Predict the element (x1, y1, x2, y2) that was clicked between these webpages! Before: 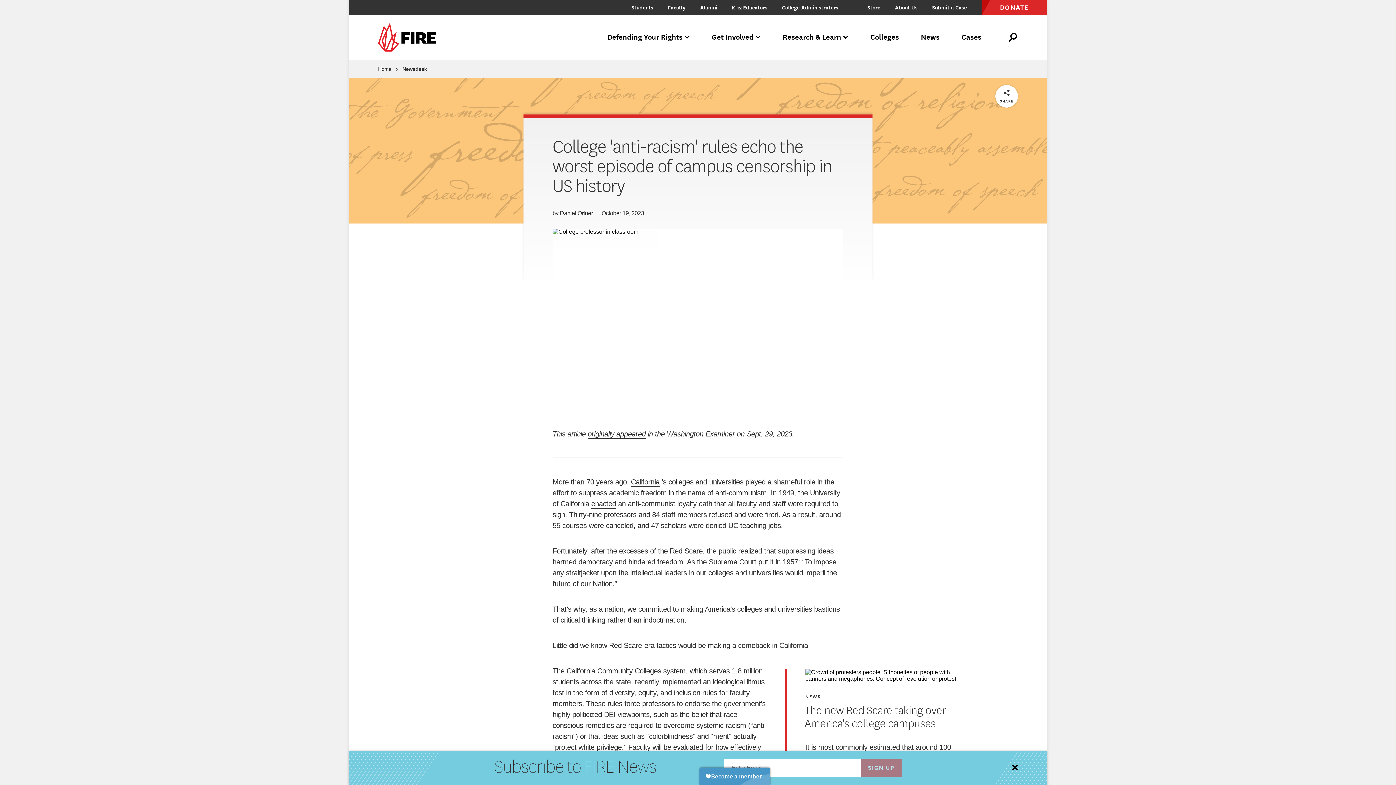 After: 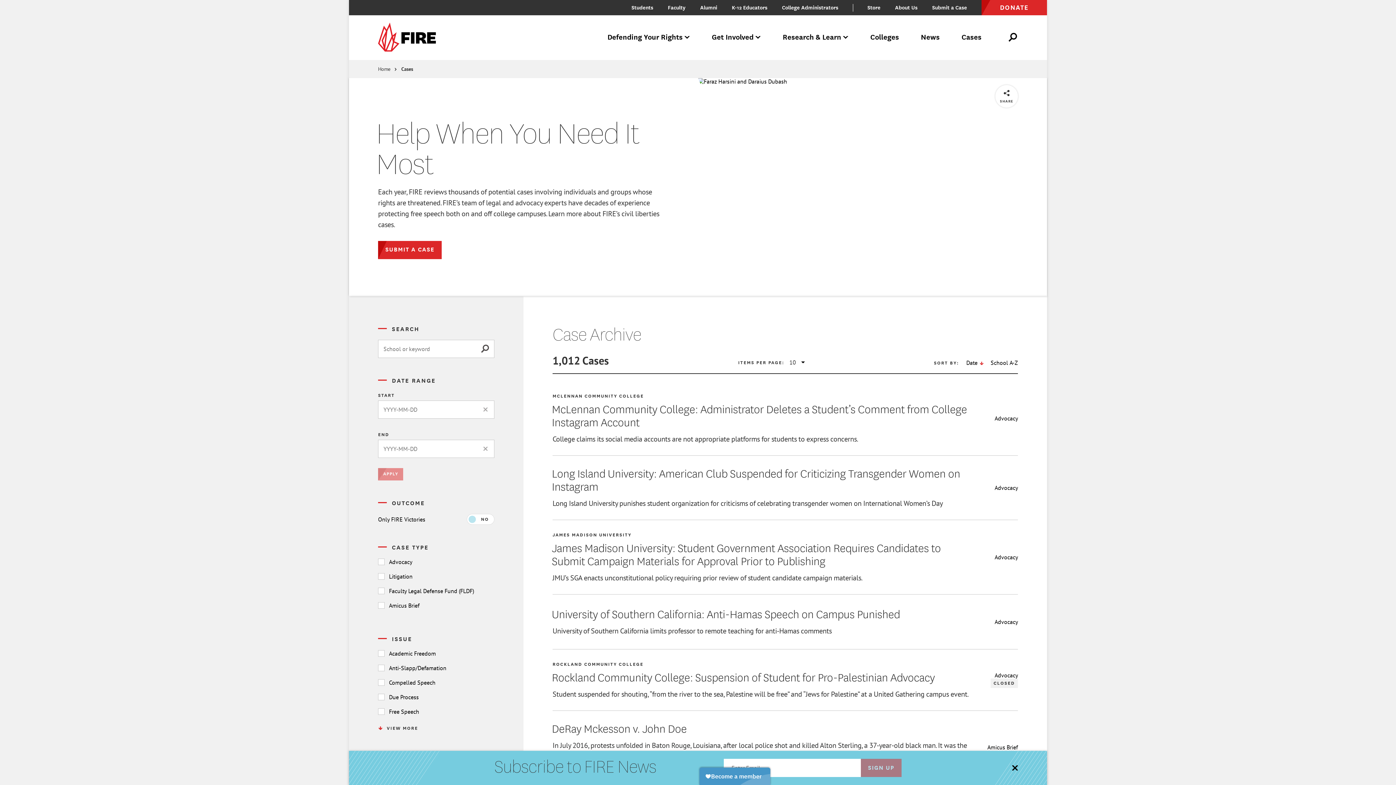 Action: bbox: (954, 26, 989, 48) label: Cases